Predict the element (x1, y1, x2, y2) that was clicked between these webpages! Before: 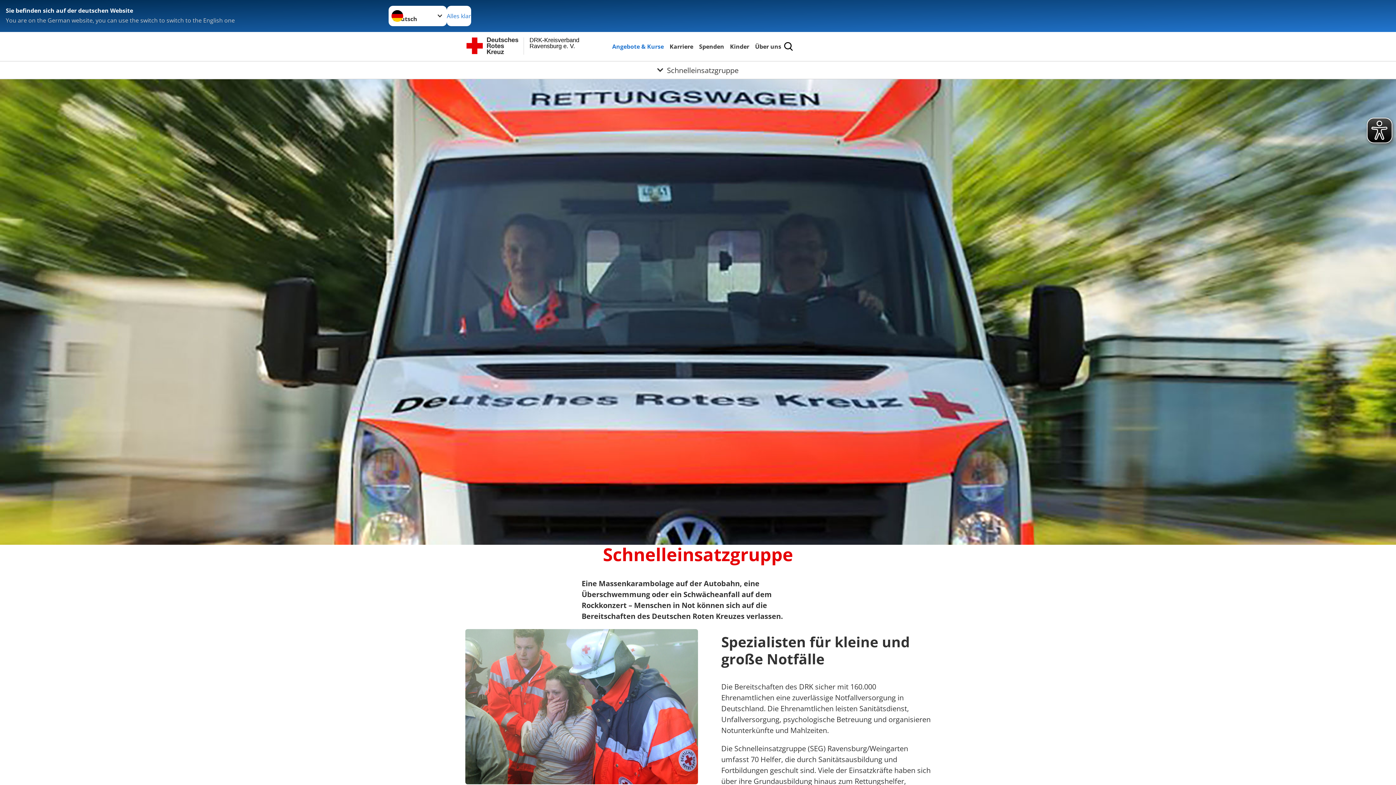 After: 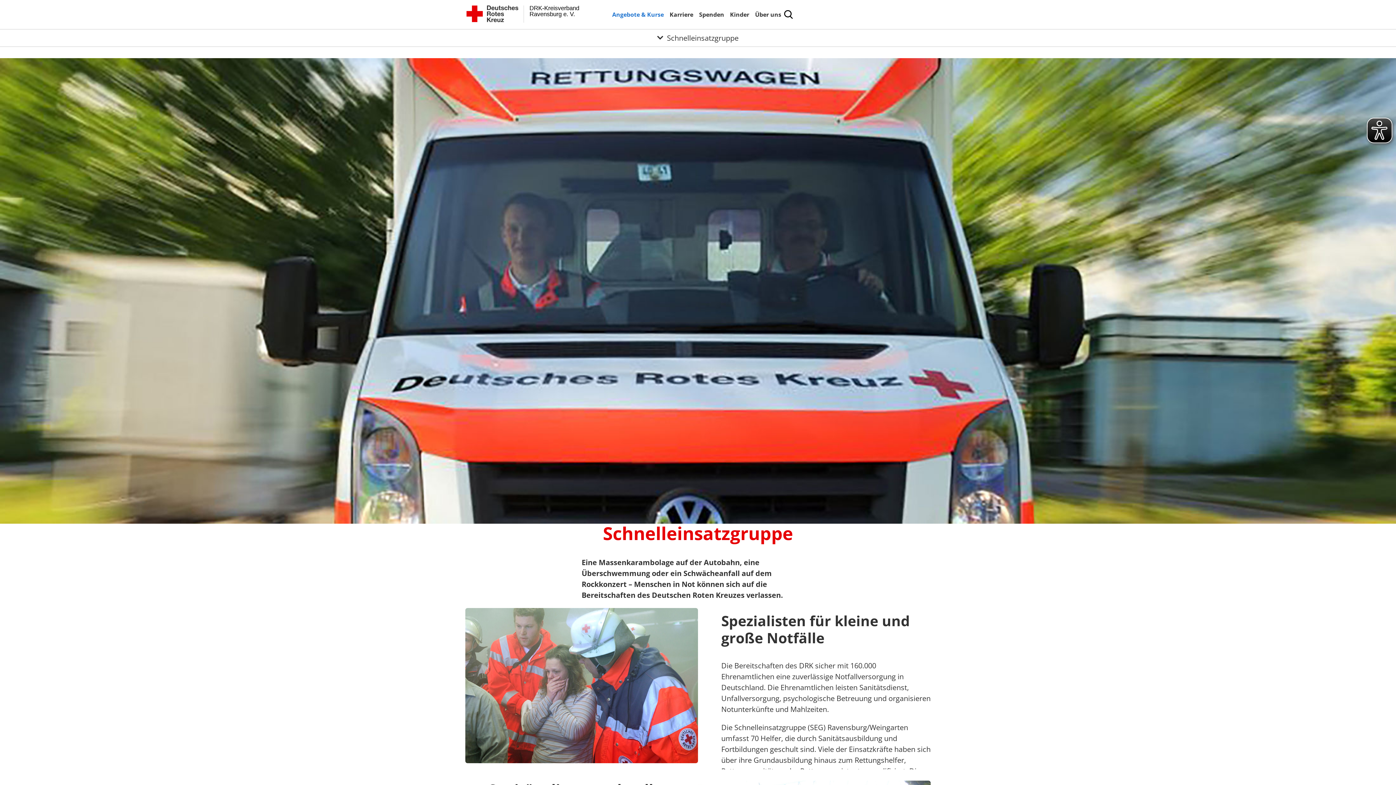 Action: bbox: (446, 5, 471, 26) label: Alles klar